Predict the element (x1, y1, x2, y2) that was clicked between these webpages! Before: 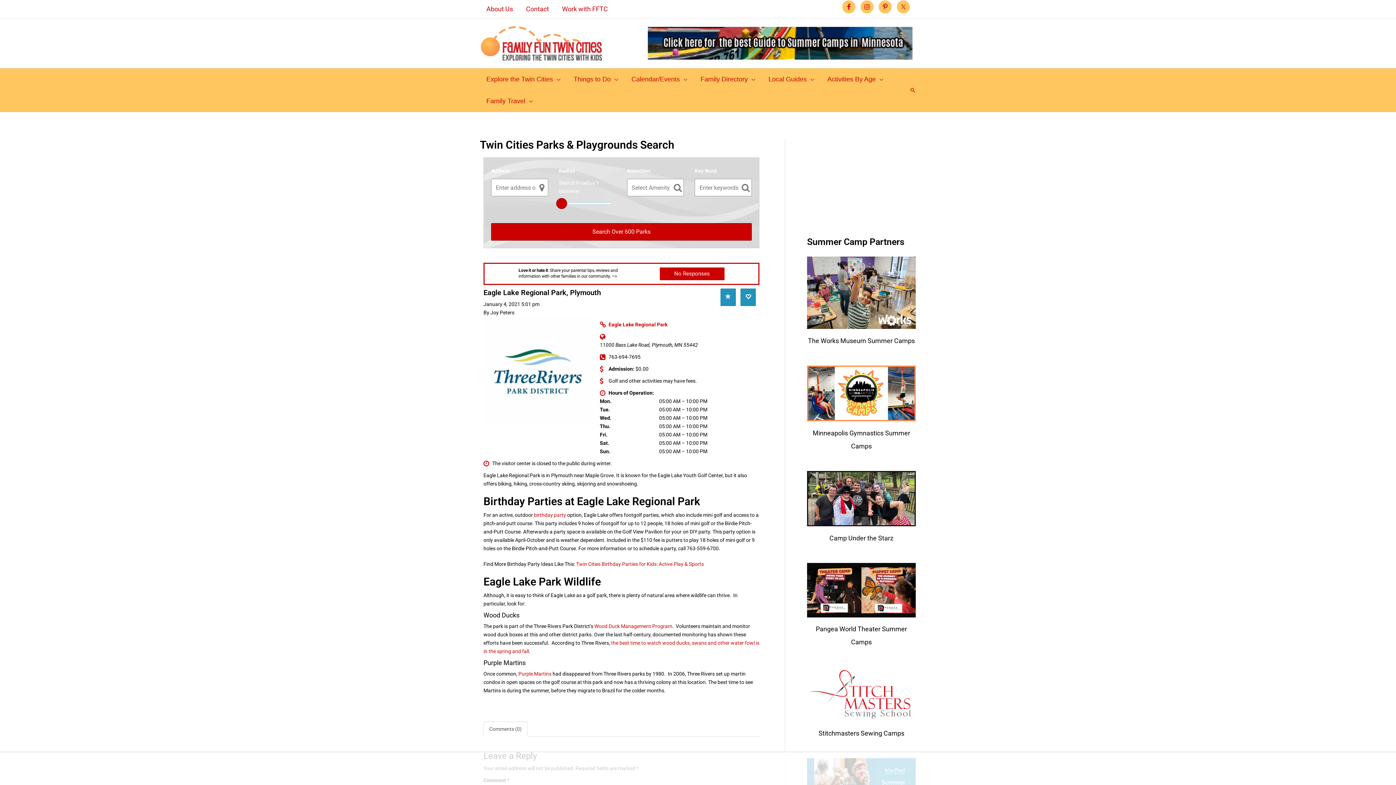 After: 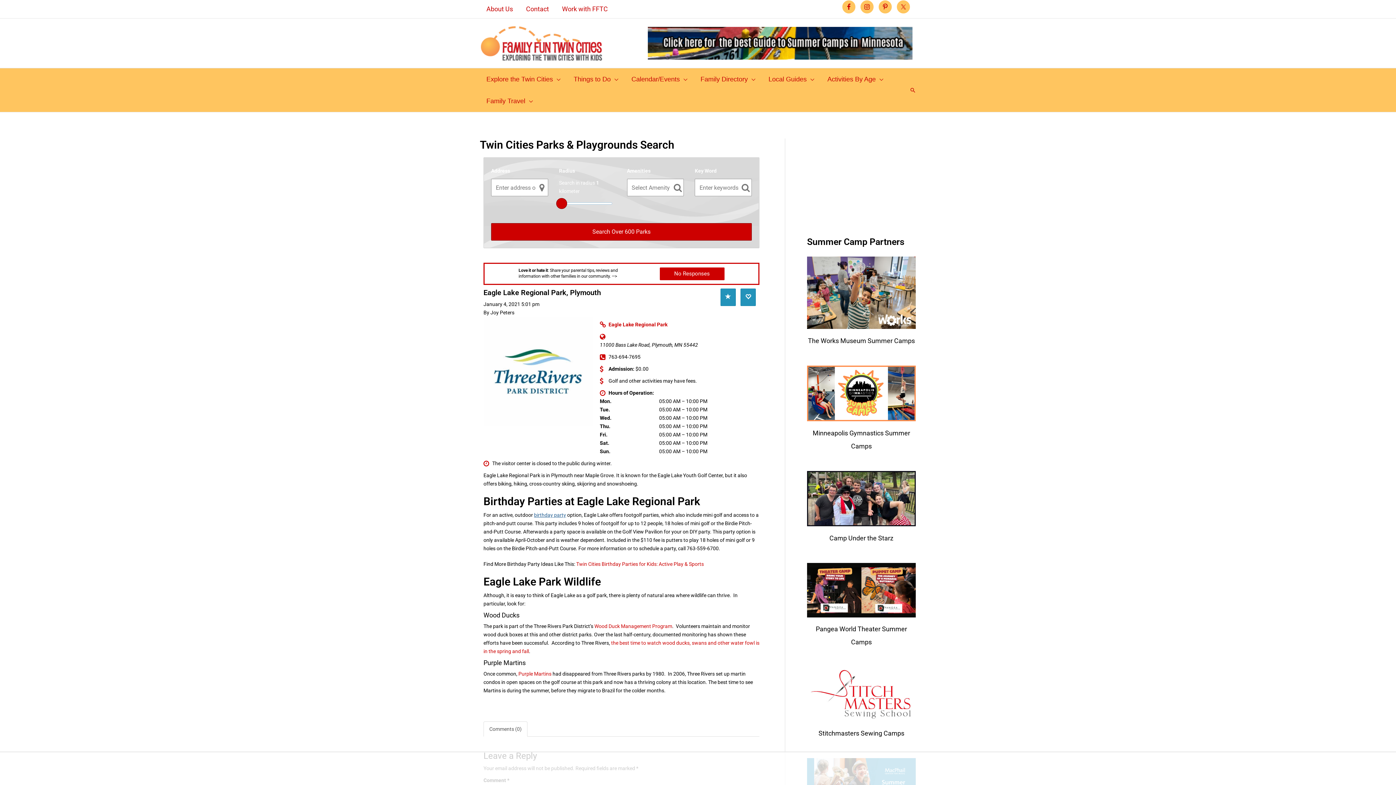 Action: bbox: (534, 512, 566, 518) label: birthday party